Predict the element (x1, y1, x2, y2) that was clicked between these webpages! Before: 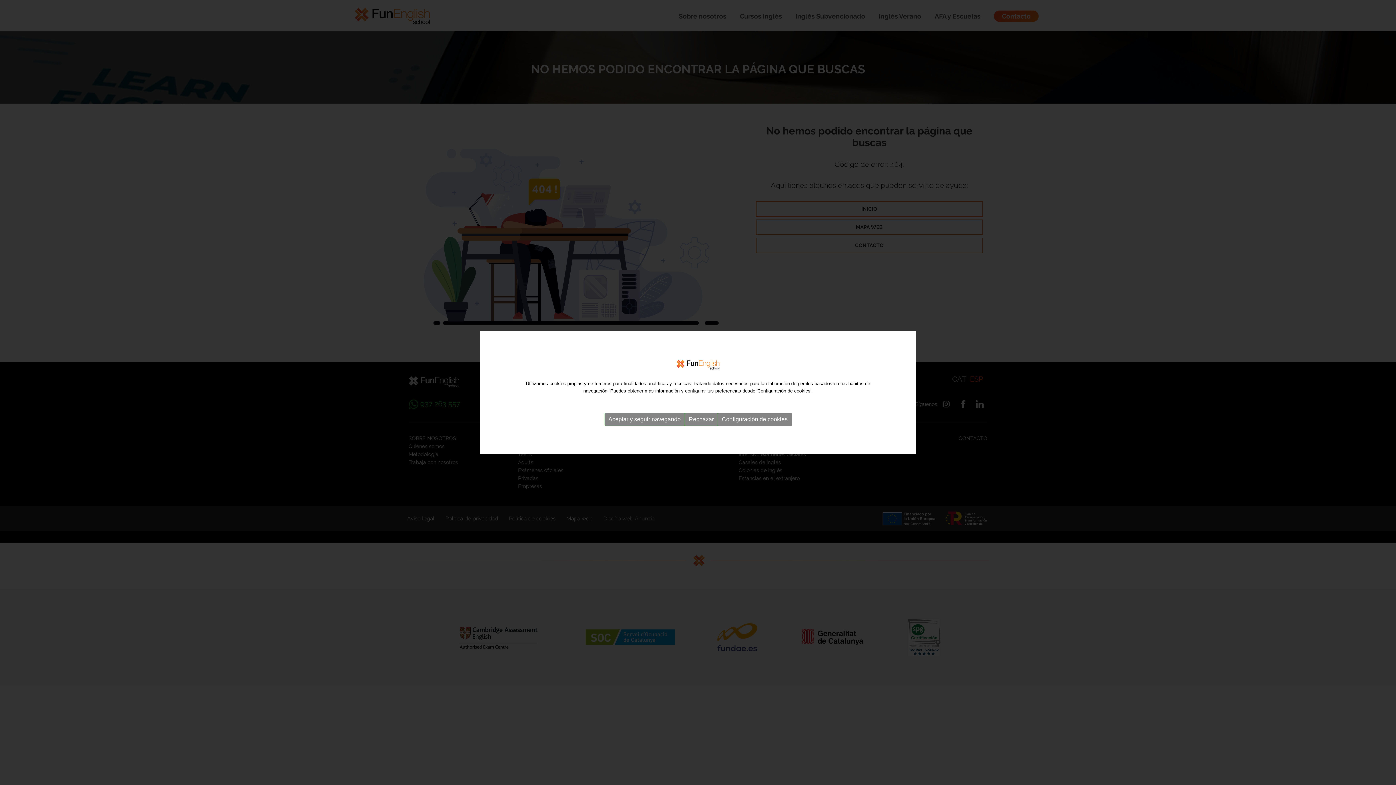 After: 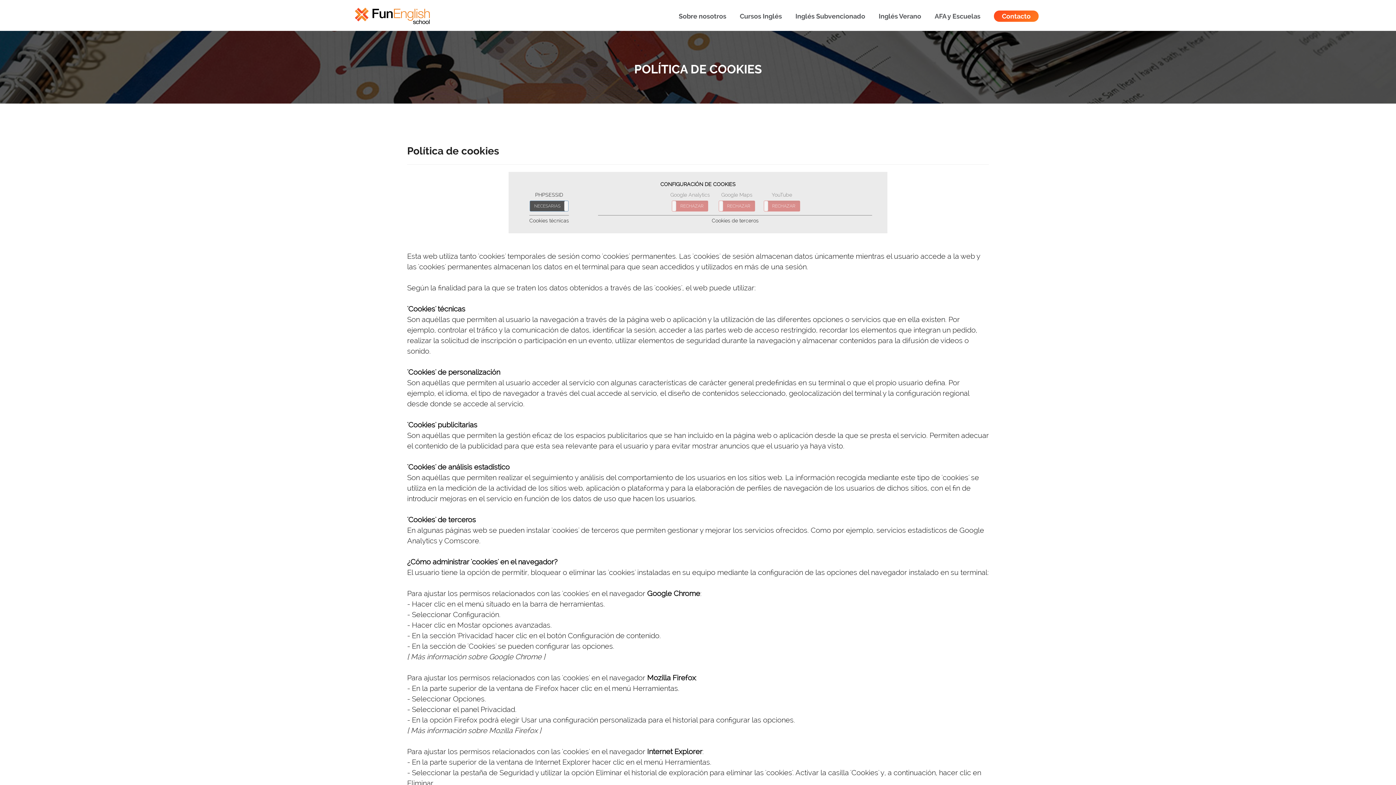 Action: bbox: (718, 413, 791, 426) label: Configuración de cookies